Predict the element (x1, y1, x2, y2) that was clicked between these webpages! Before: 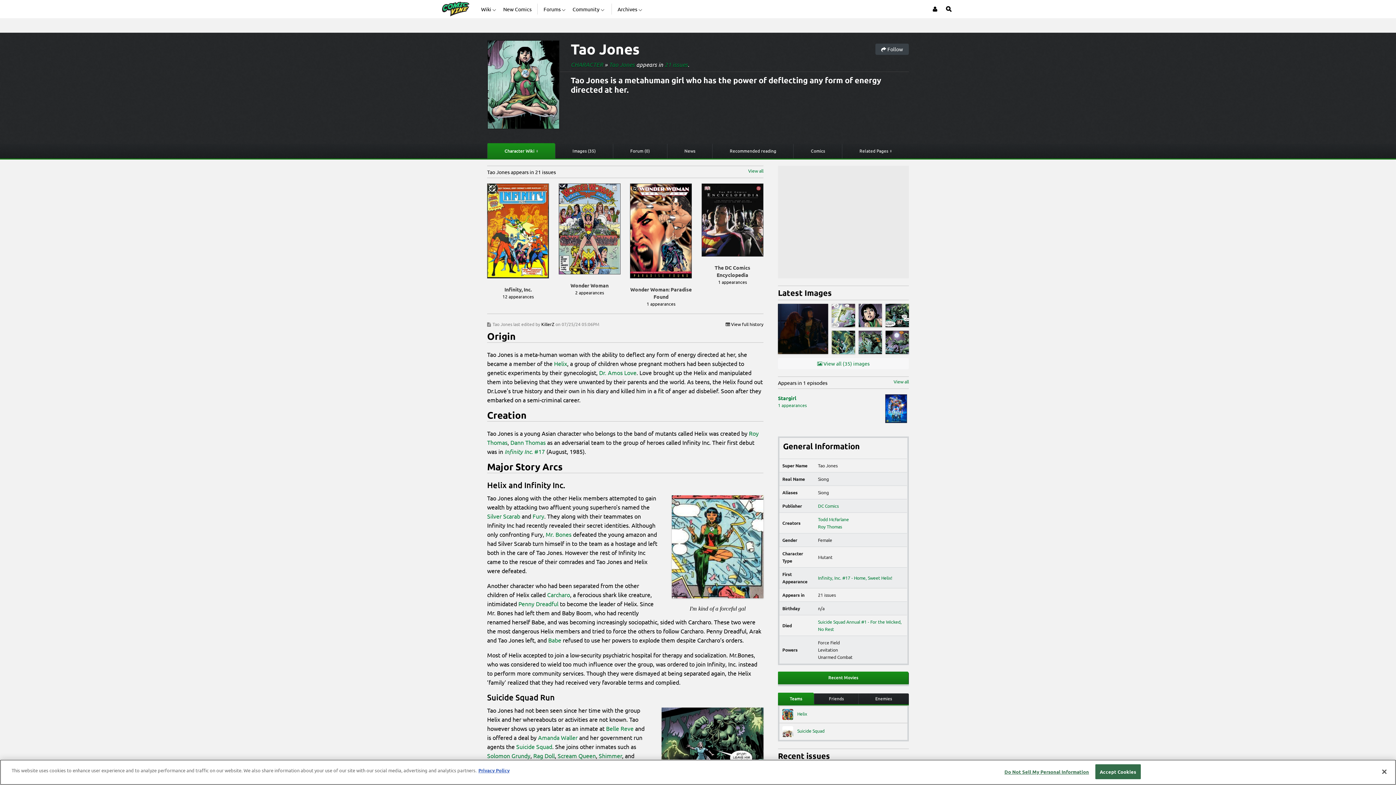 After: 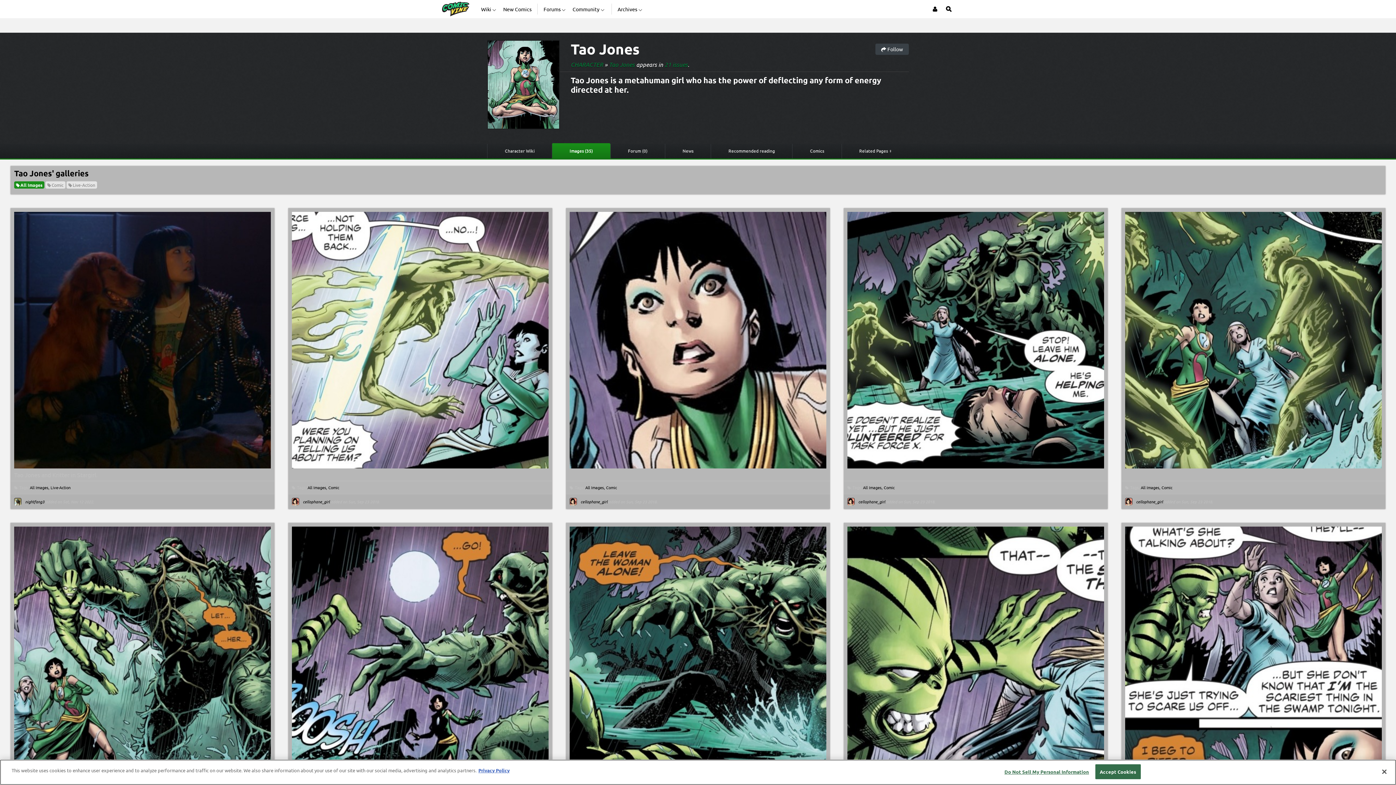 Action: bbox: (555, 144, 612, 158) label: Images (35)